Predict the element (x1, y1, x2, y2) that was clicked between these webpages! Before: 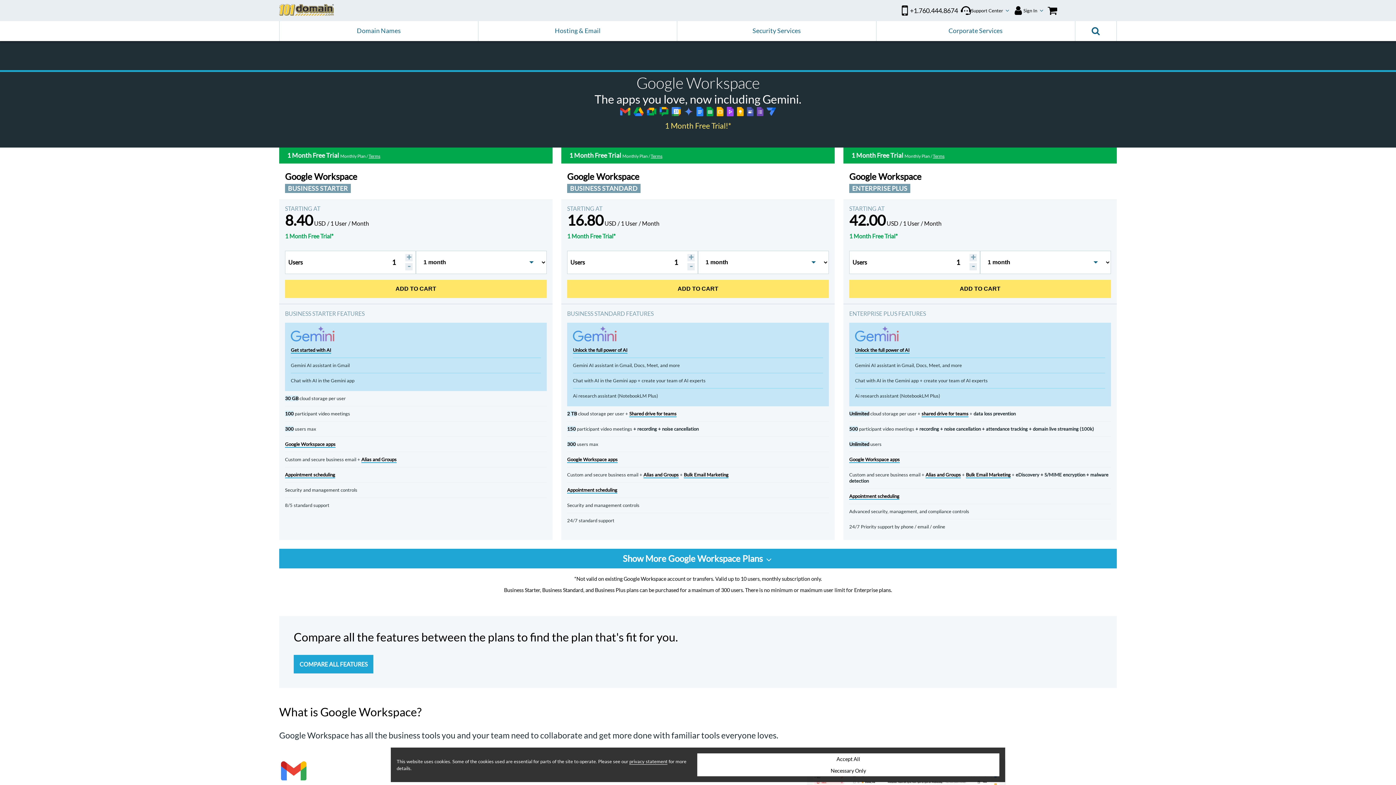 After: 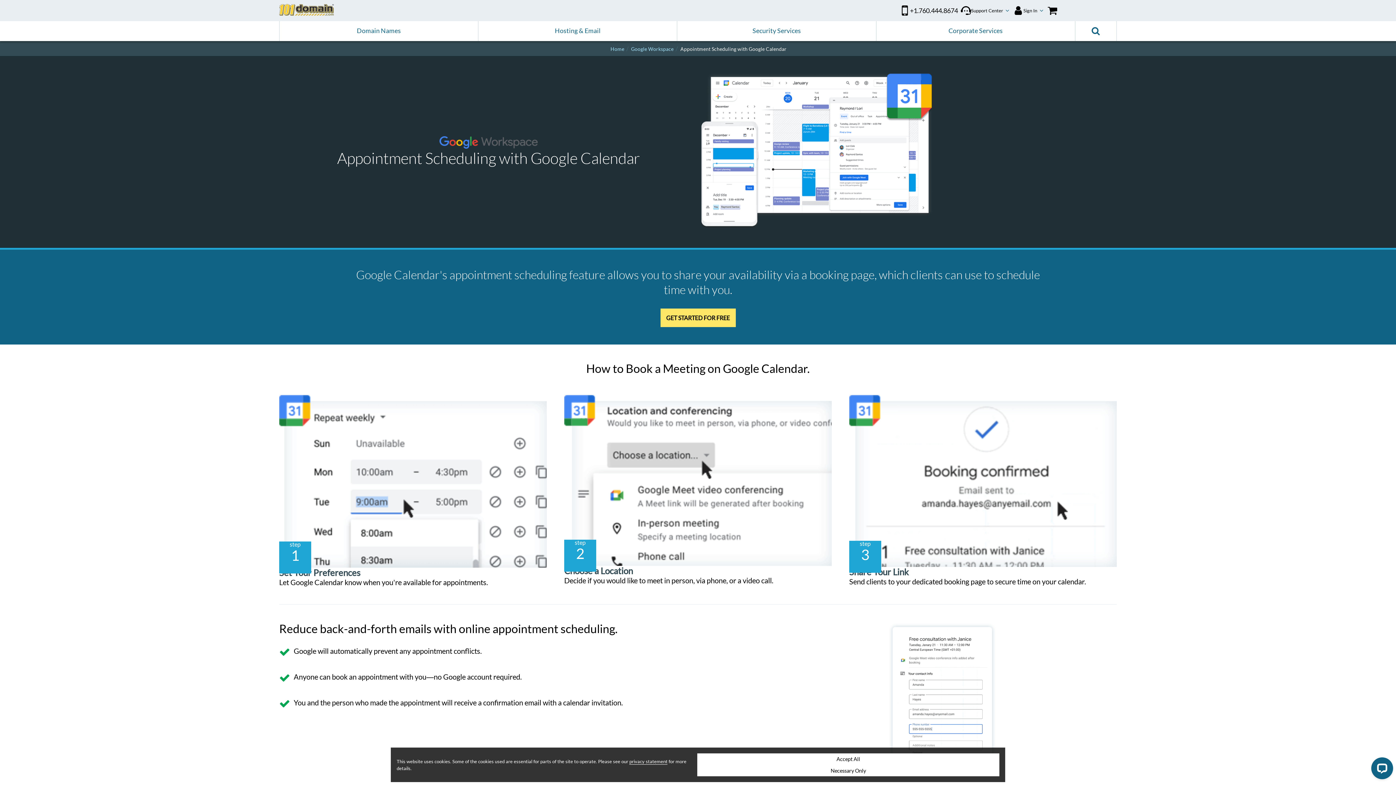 Action: bbox: (285, 472, 335, 478) label: Appointment scheduling